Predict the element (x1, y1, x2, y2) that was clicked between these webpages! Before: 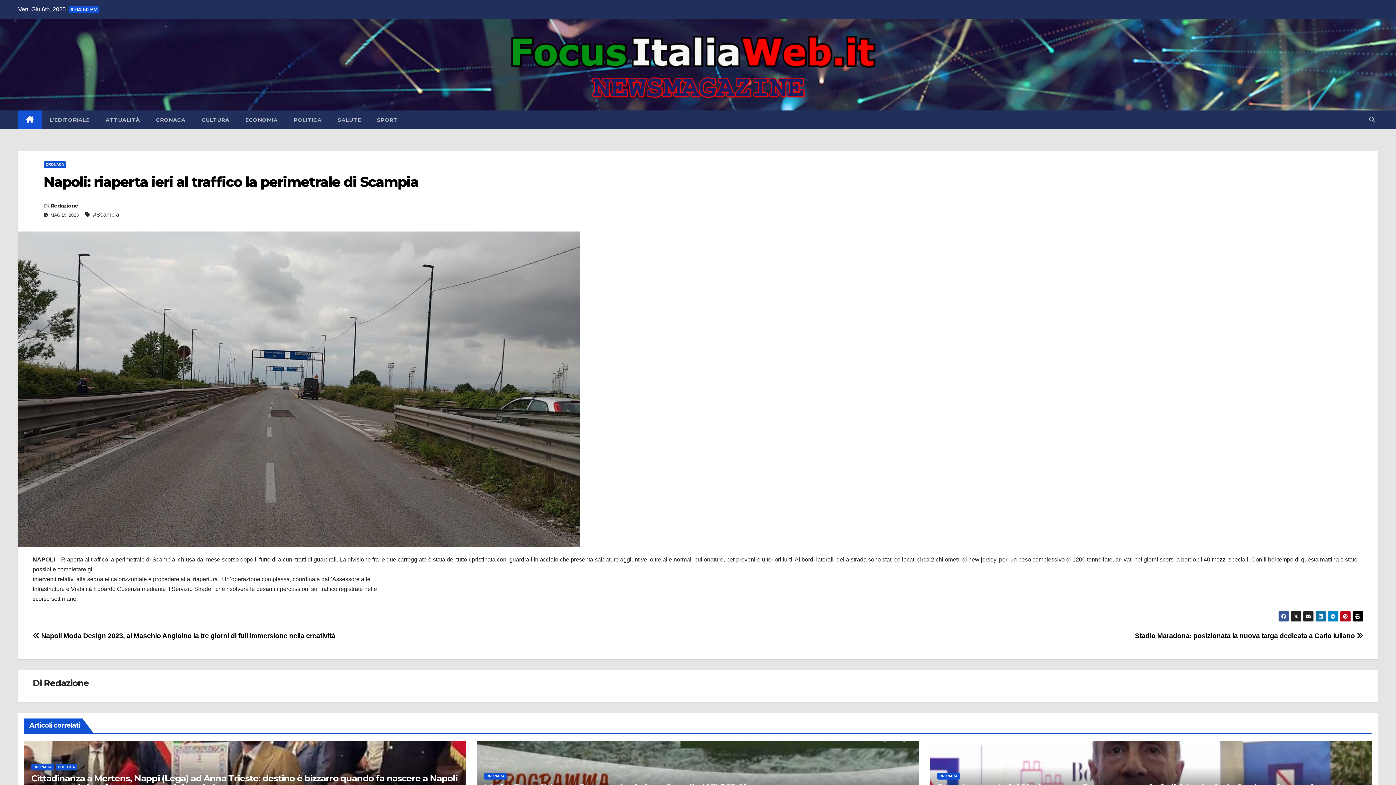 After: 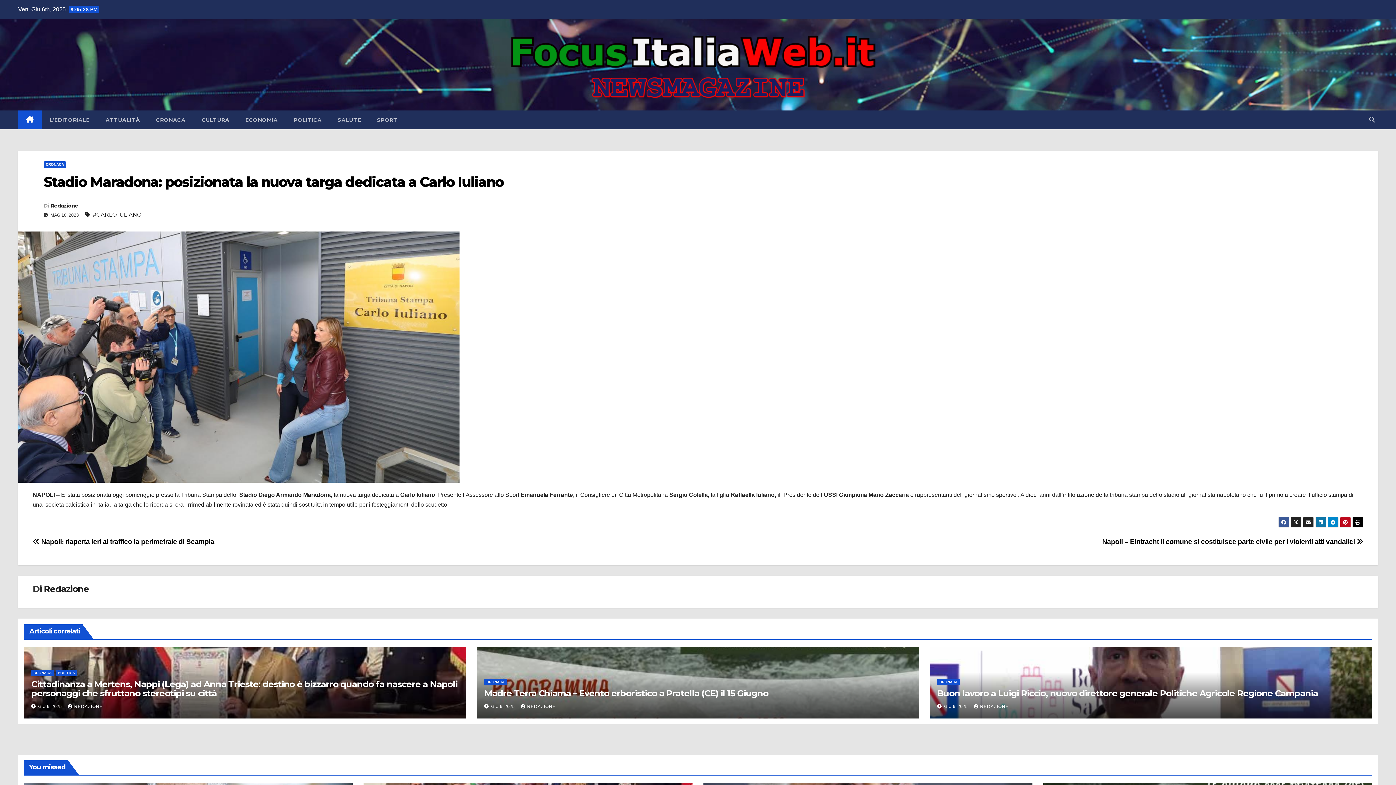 Action: label: Stadio Maradona: posizionata la nuova targa dedicata a Carlo Iuliano  bbox: (1135, 632, 1363, 640)